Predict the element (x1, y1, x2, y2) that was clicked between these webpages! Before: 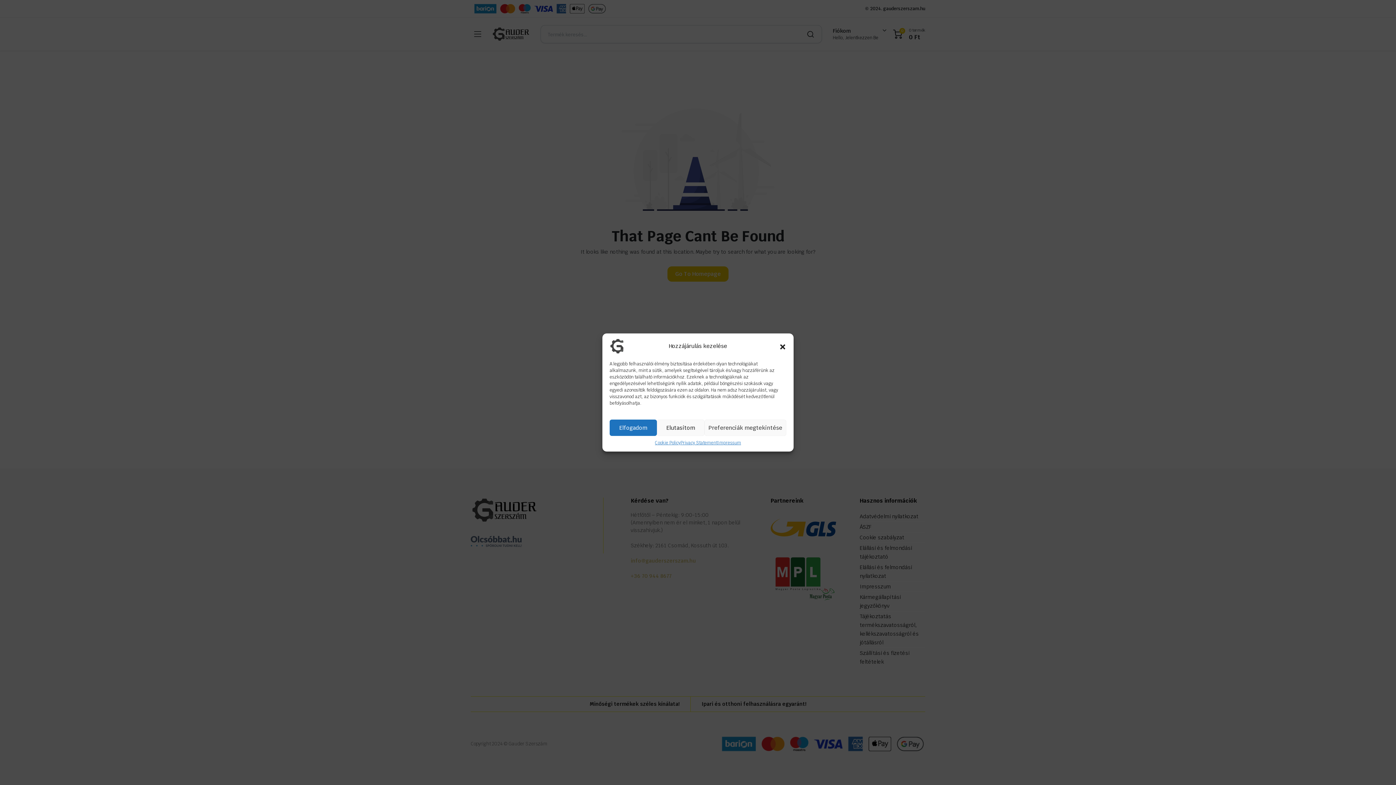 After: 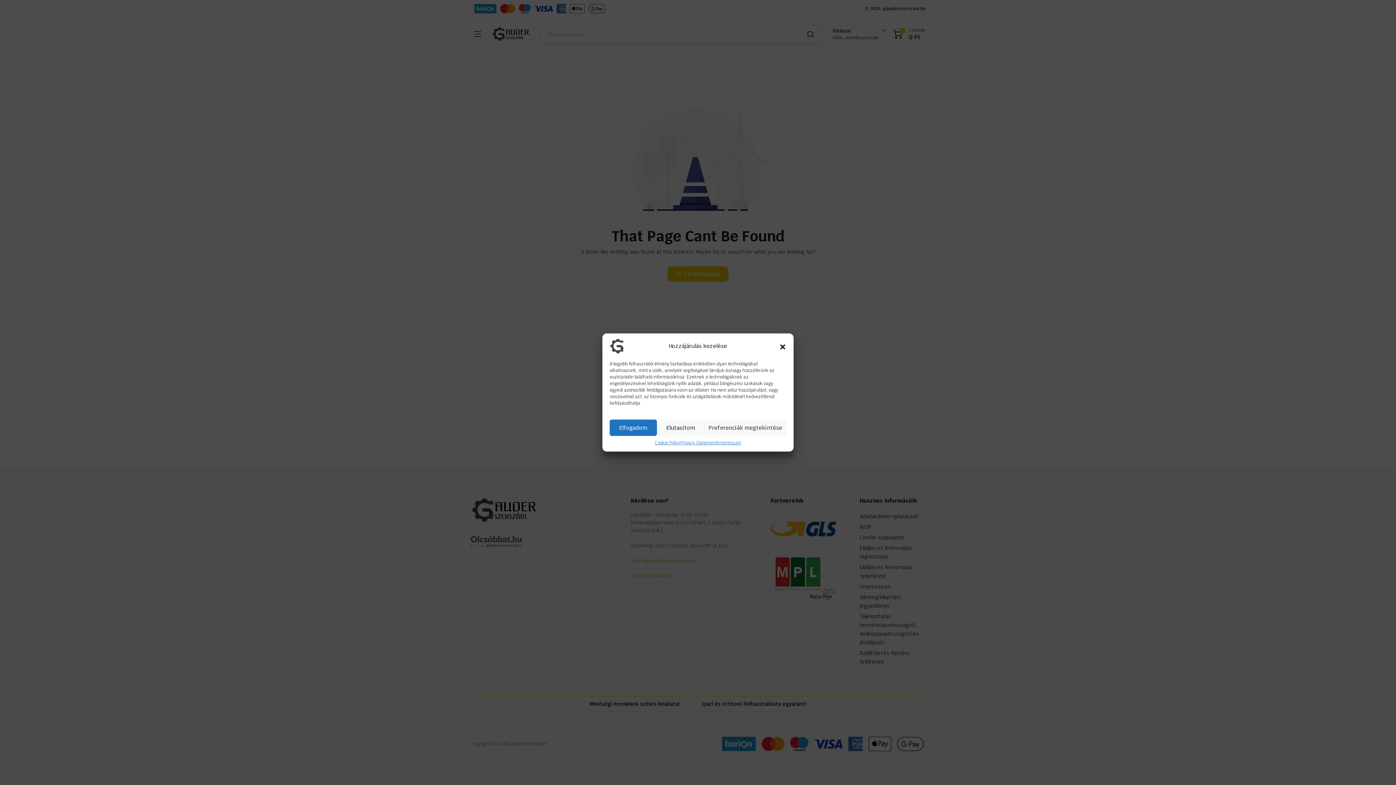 Action: bbox: (717, 439, 741, 446) label: Impressum